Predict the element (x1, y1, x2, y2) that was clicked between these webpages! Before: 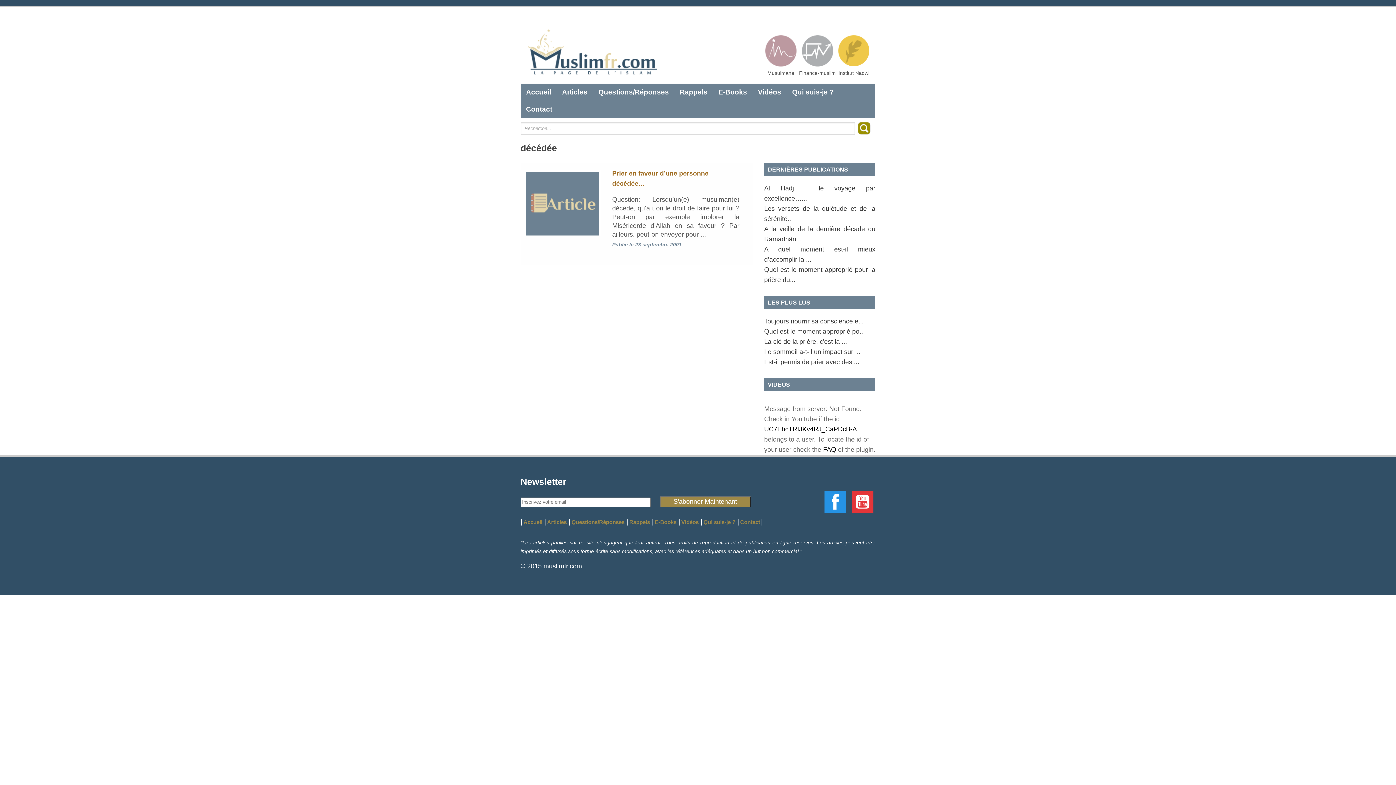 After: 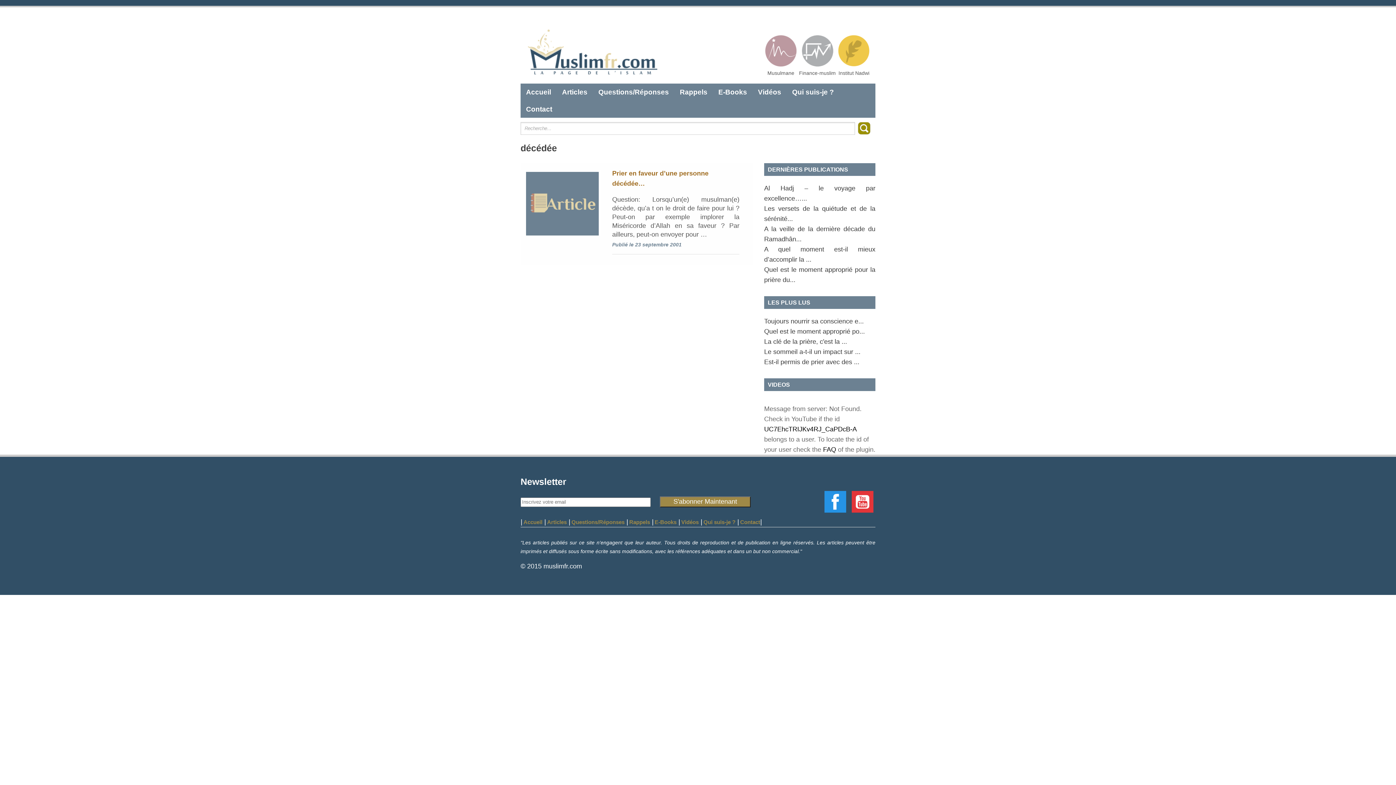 Action: bbox: (850, 508, 875, 516)